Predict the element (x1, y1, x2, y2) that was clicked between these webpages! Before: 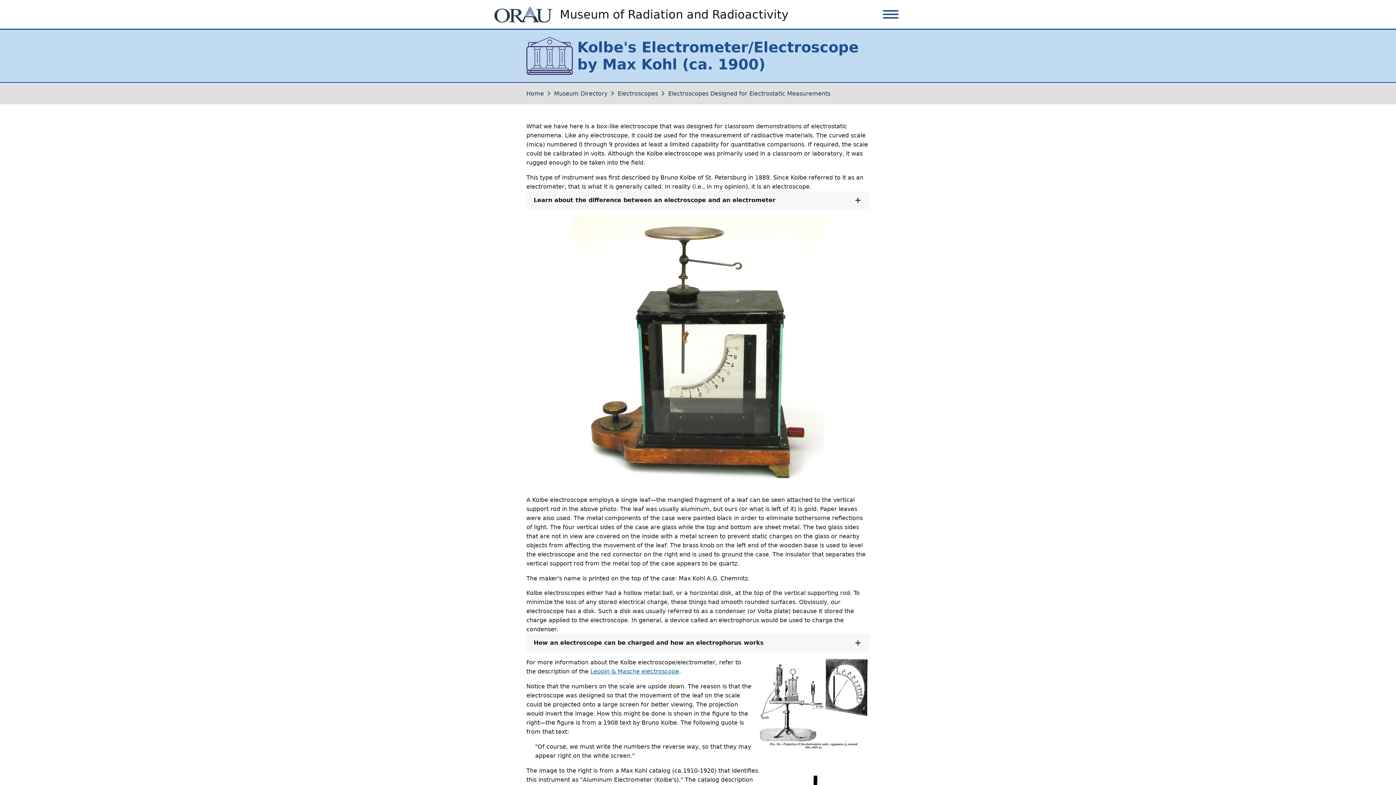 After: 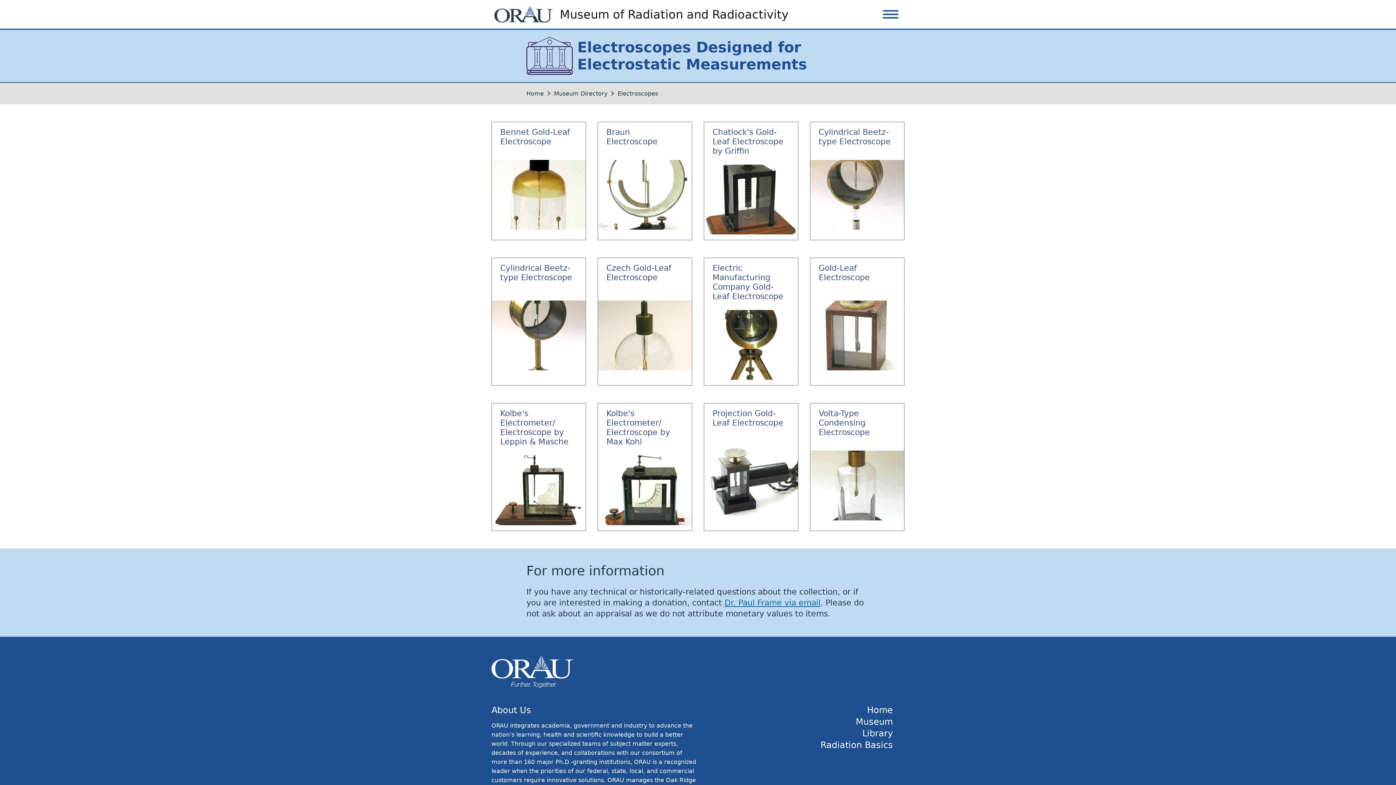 Action: bbox: (668, 90, 830, 97) label: Electroscopes Designed for Electrostatic Measurements